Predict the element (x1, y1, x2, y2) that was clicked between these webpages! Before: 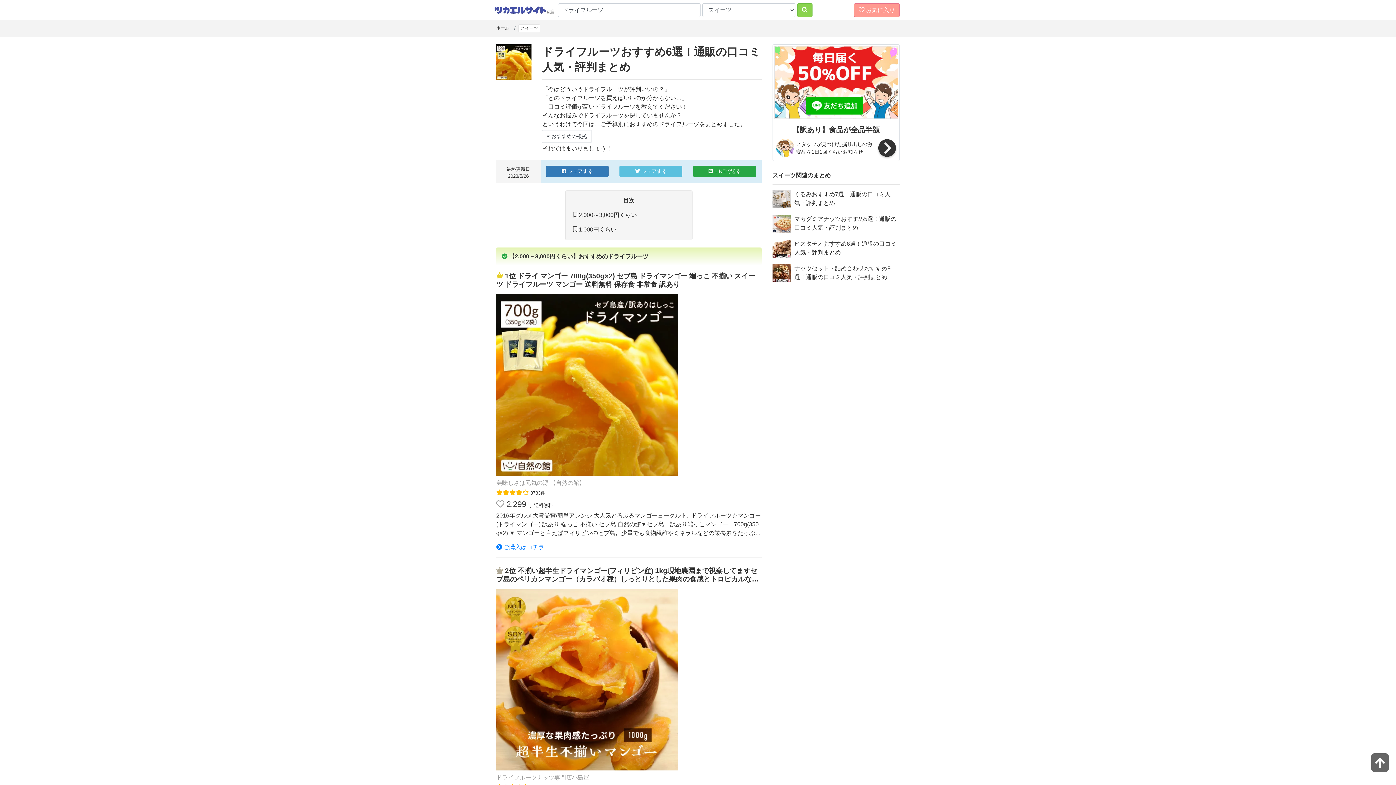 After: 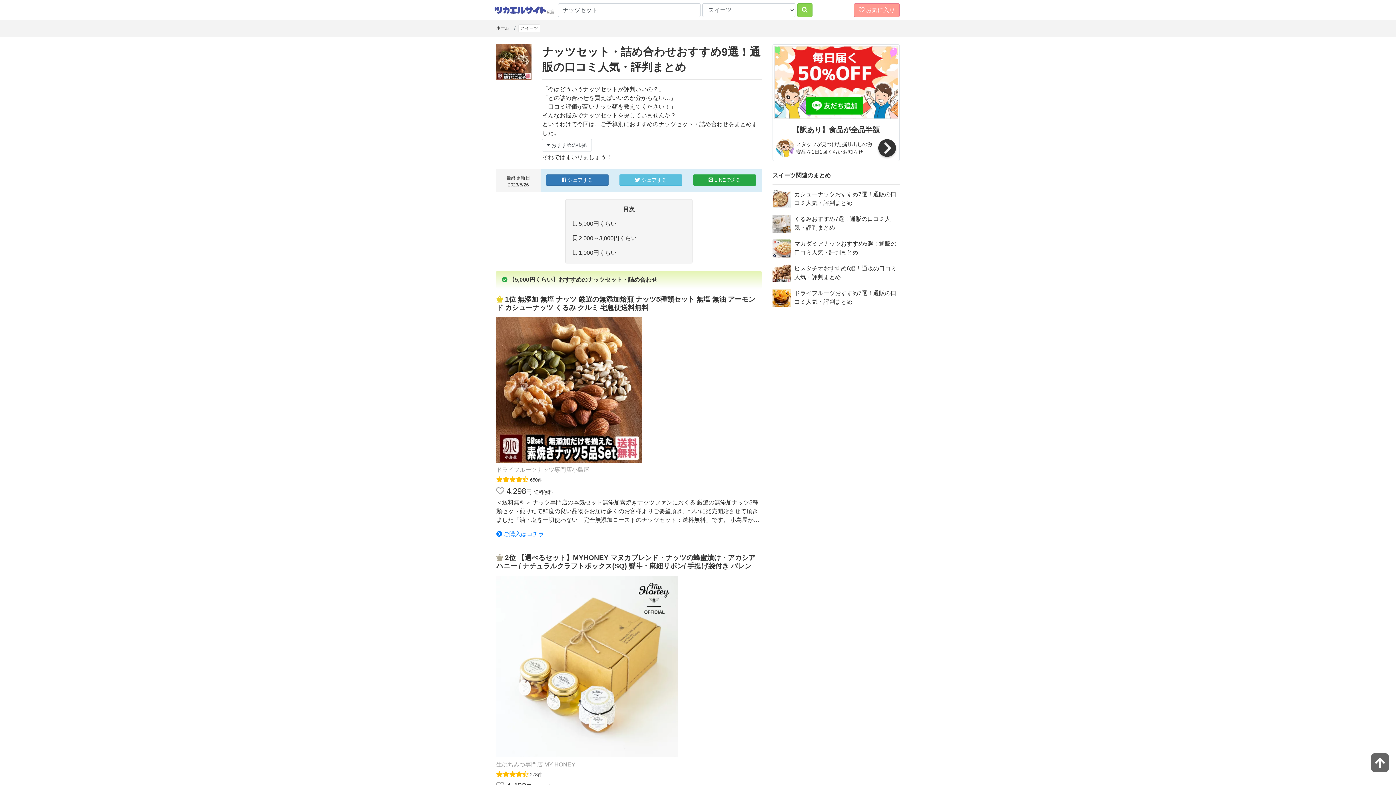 Action: label: ナッツセット・詰め合わせおすすめ9選！通販の口コミ人気・評判まとめ bbox: (772, 264, 900, 289)